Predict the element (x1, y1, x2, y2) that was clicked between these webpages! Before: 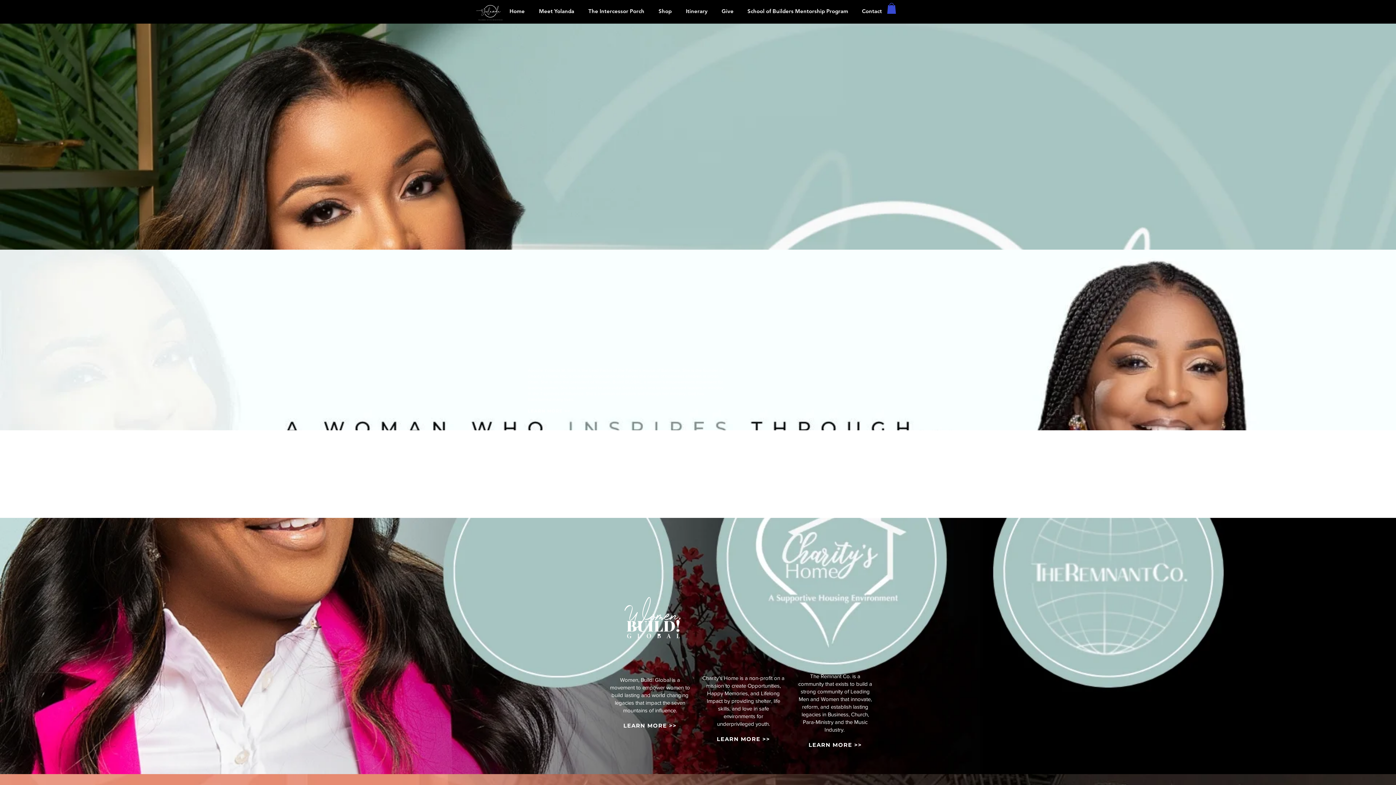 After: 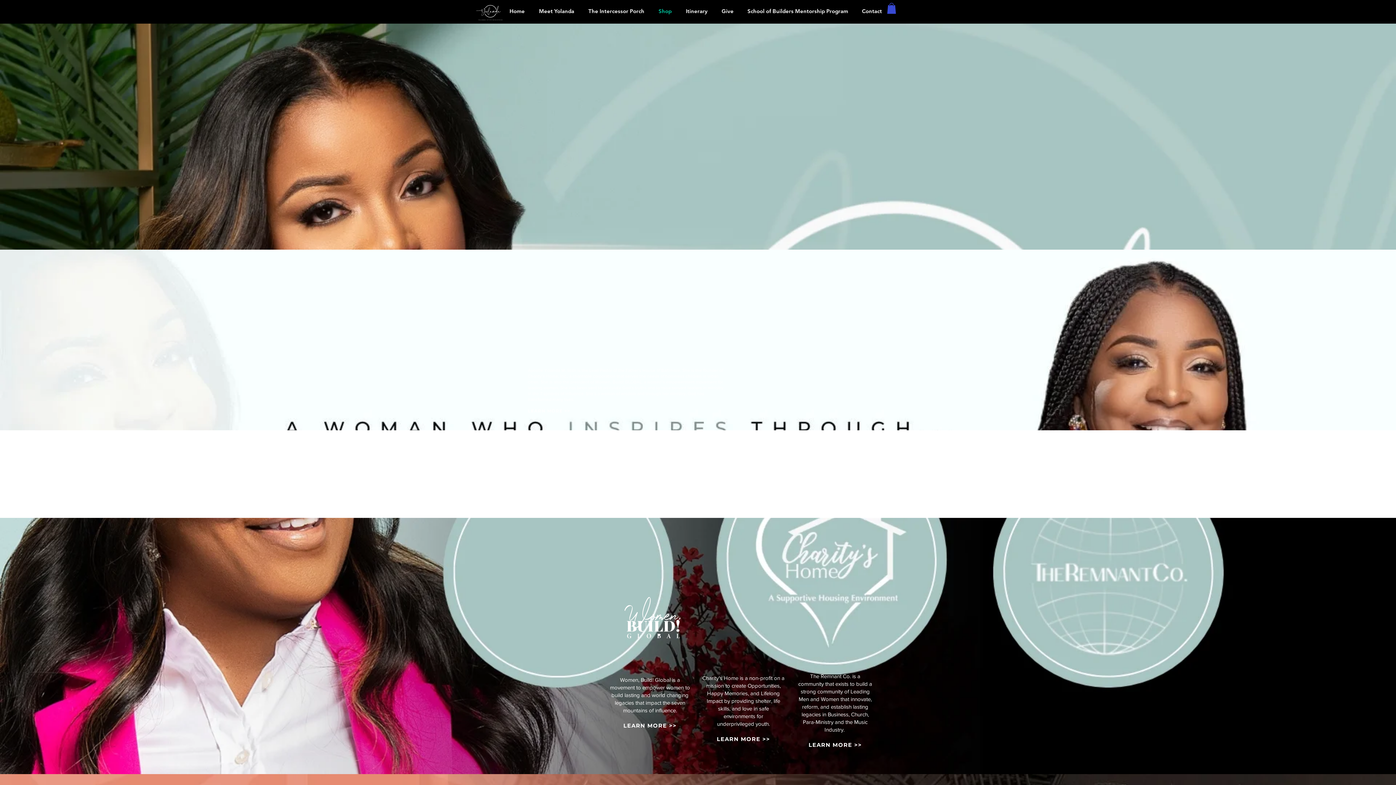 Action: label: Shop bbox: (651, 2, 678, 19)